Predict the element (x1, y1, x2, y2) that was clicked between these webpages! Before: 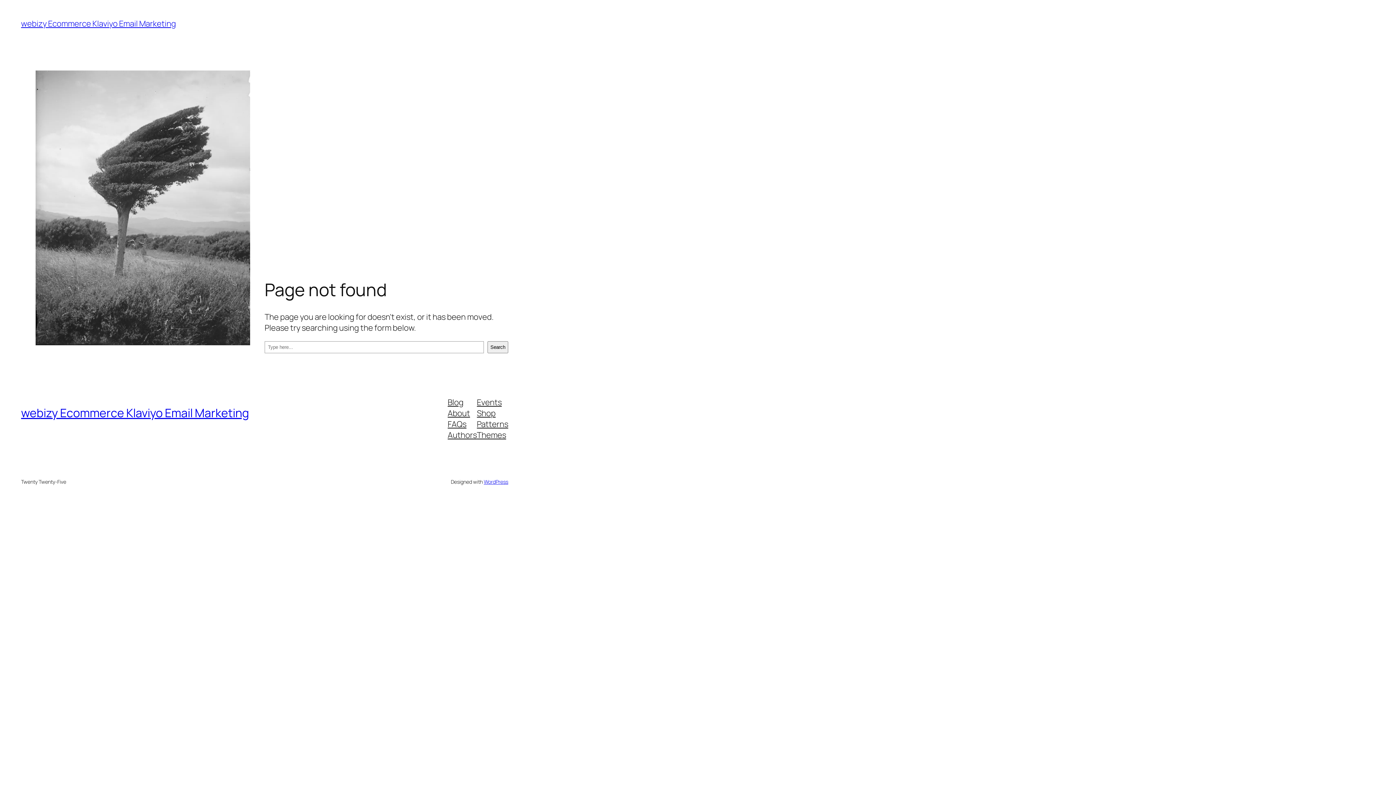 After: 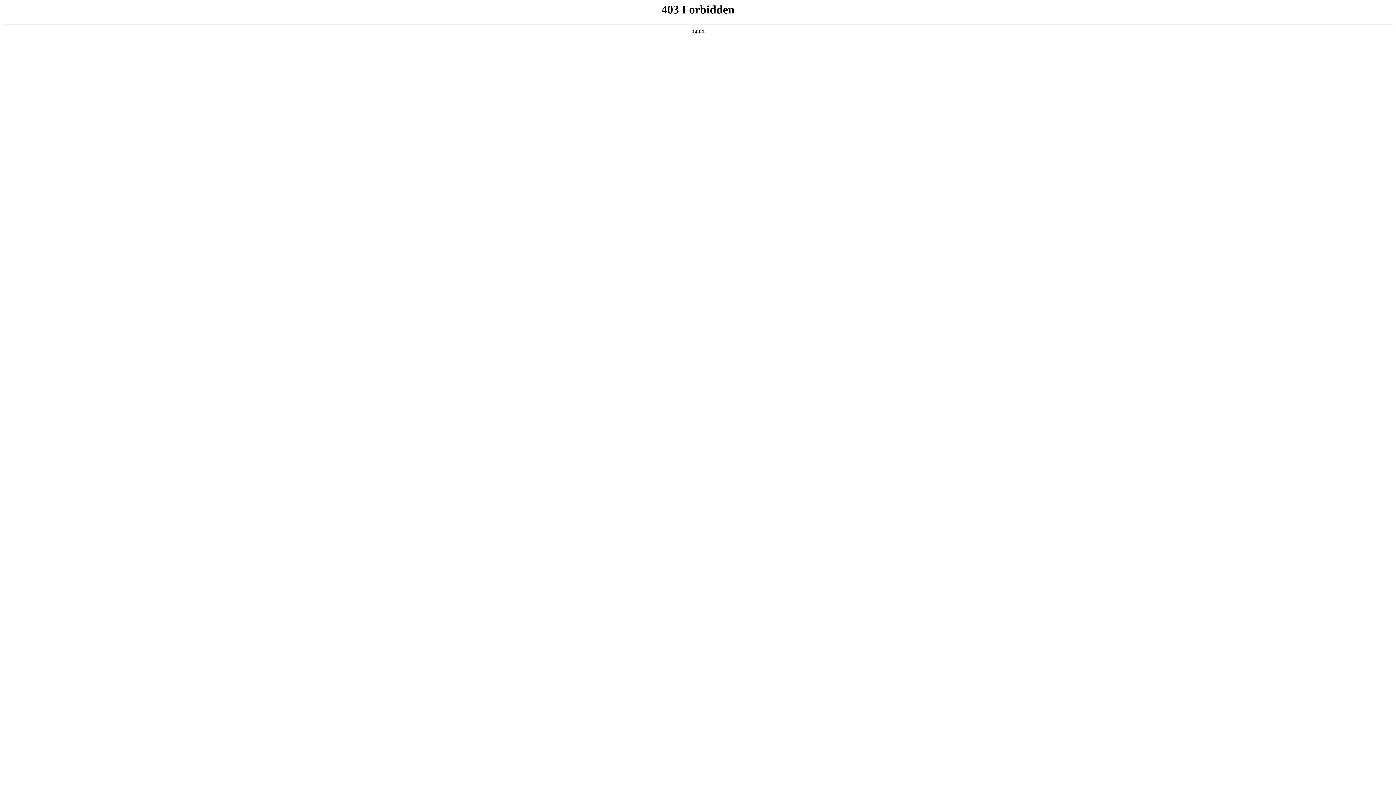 Action: label: WordPress bbox: (483, 478, 508, 485)